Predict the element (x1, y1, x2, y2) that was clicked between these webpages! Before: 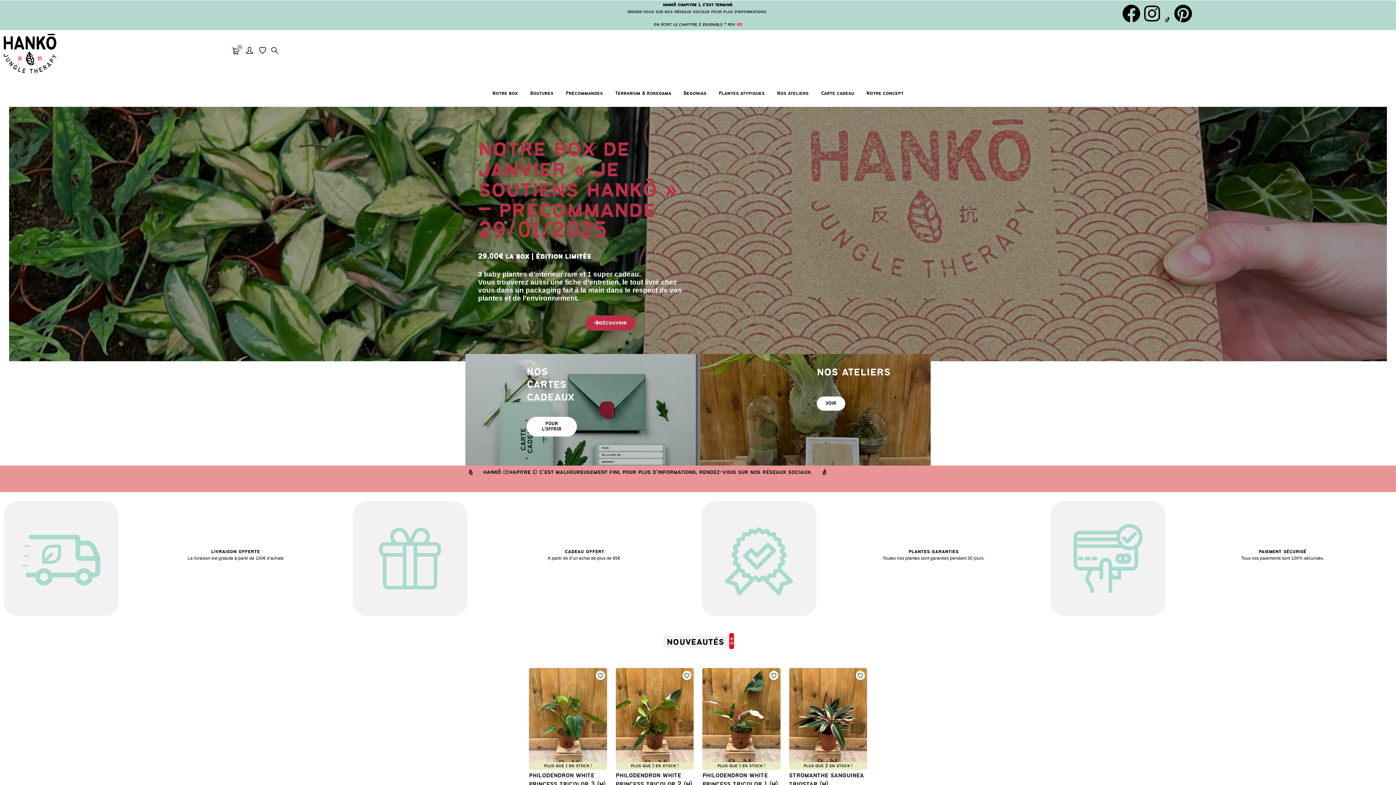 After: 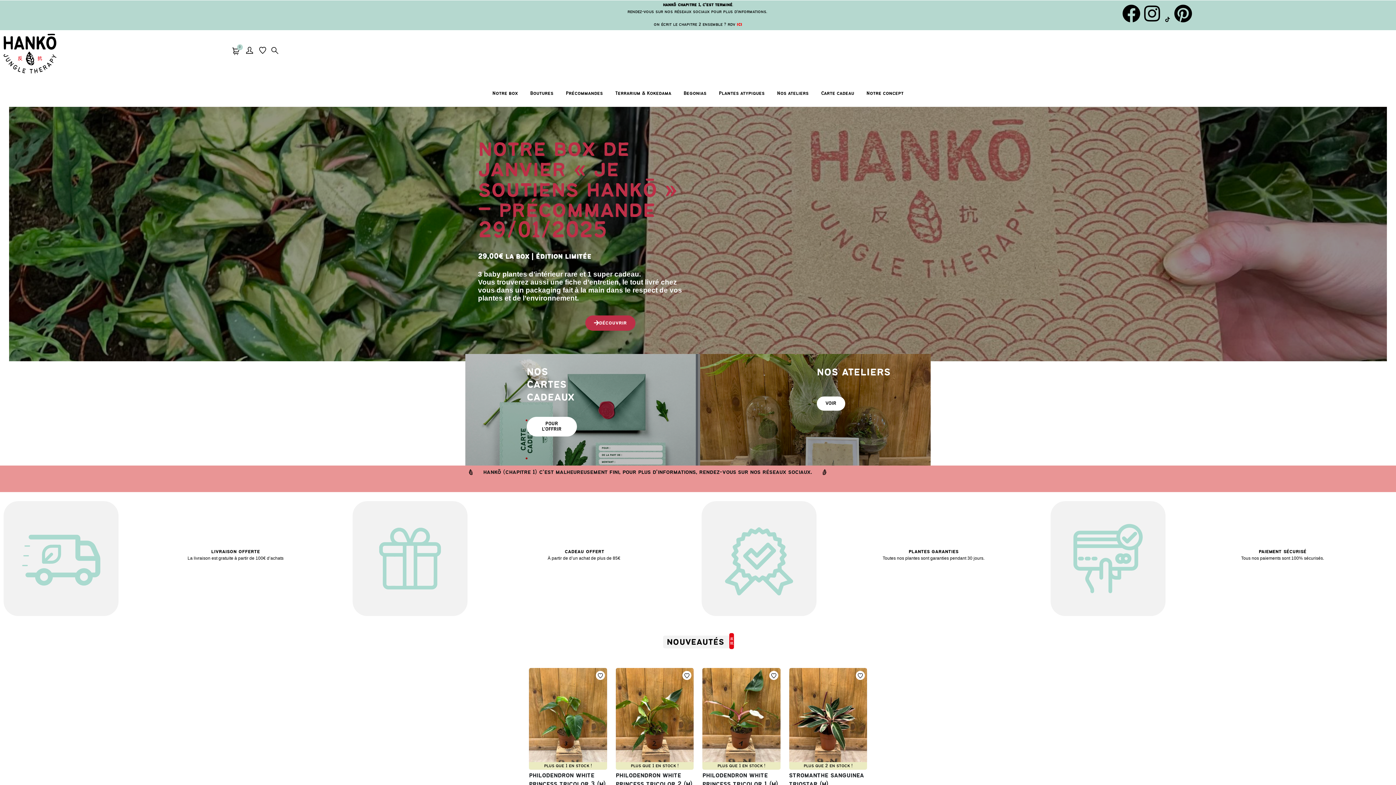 Action: bbox: (595, 672, 608, 677)